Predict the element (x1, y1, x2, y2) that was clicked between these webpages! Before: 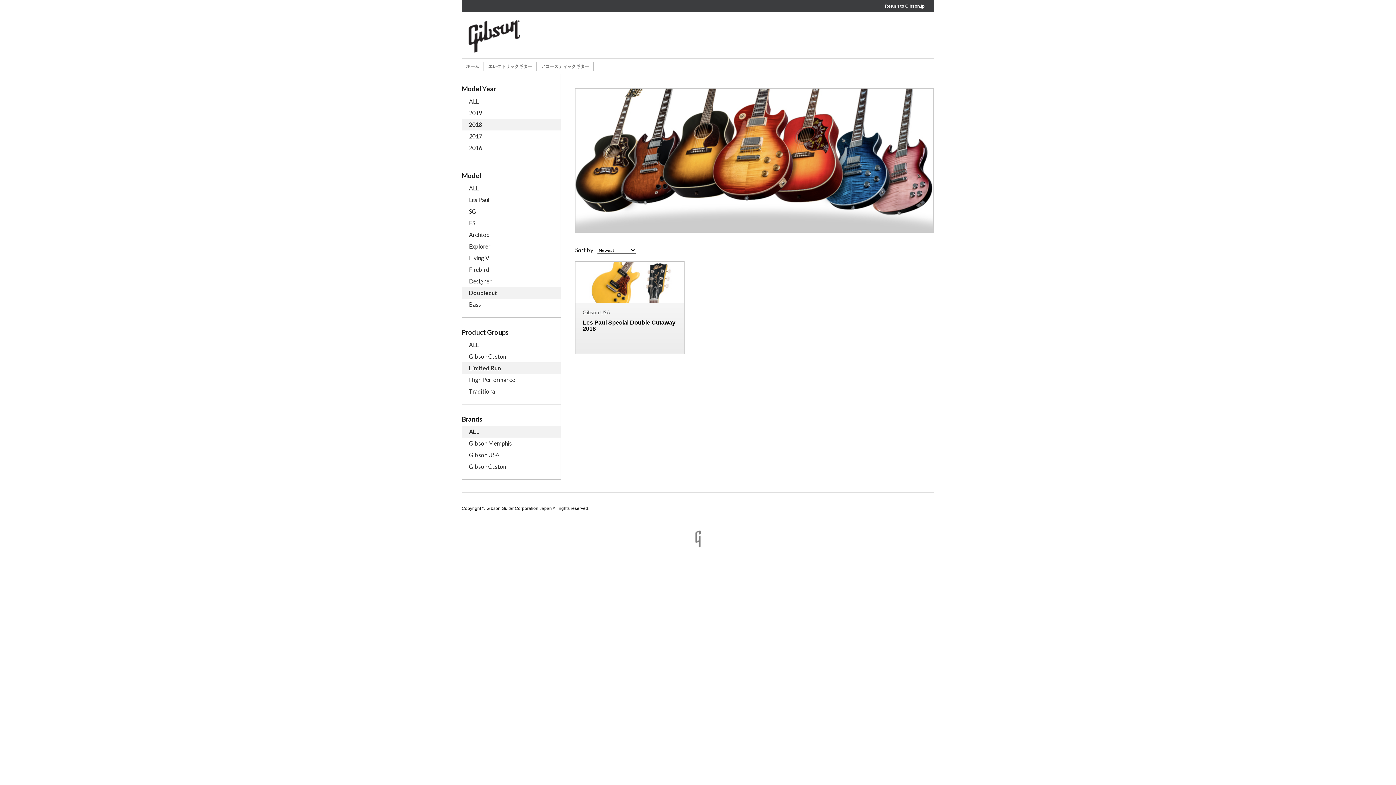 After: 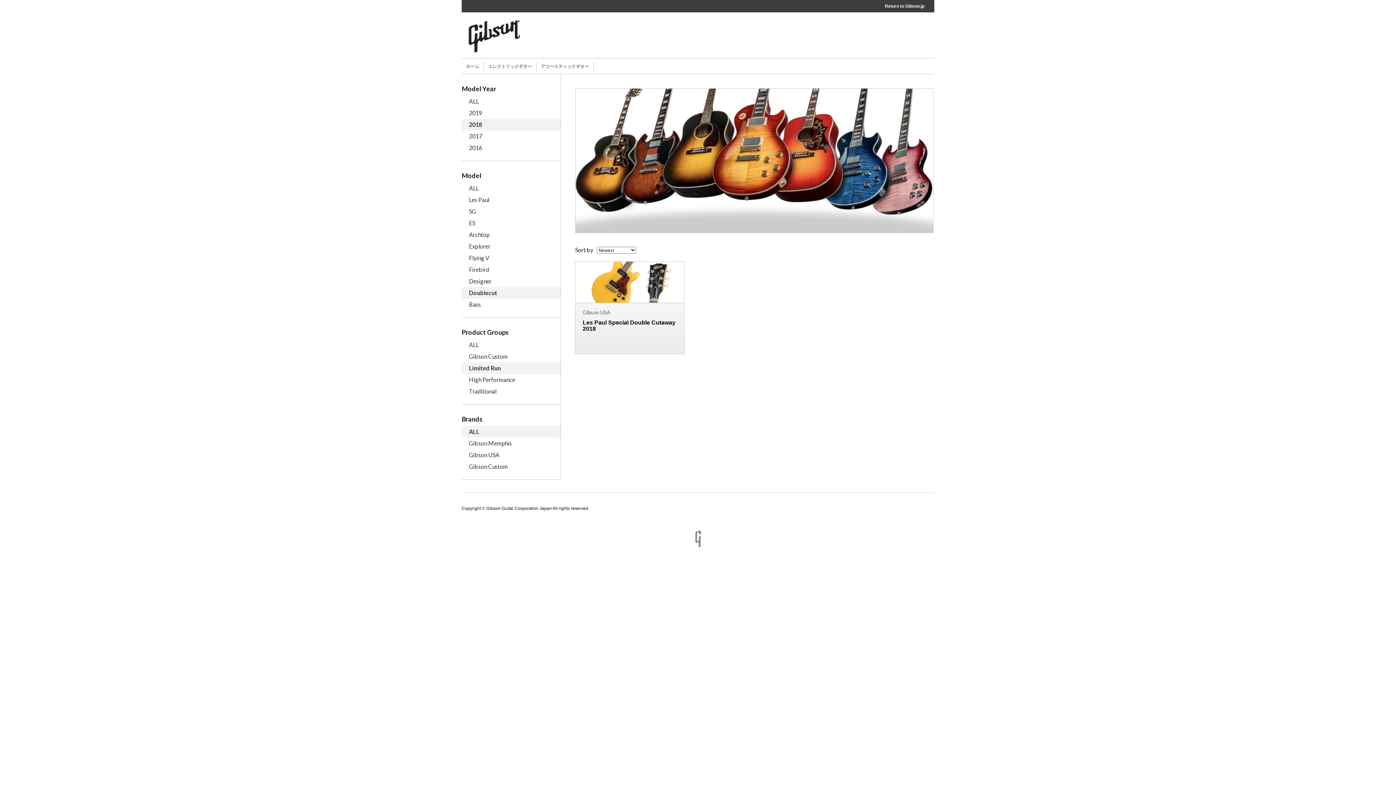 Action: bbox: (905, 3, 924, 8) label: Gibson.jp